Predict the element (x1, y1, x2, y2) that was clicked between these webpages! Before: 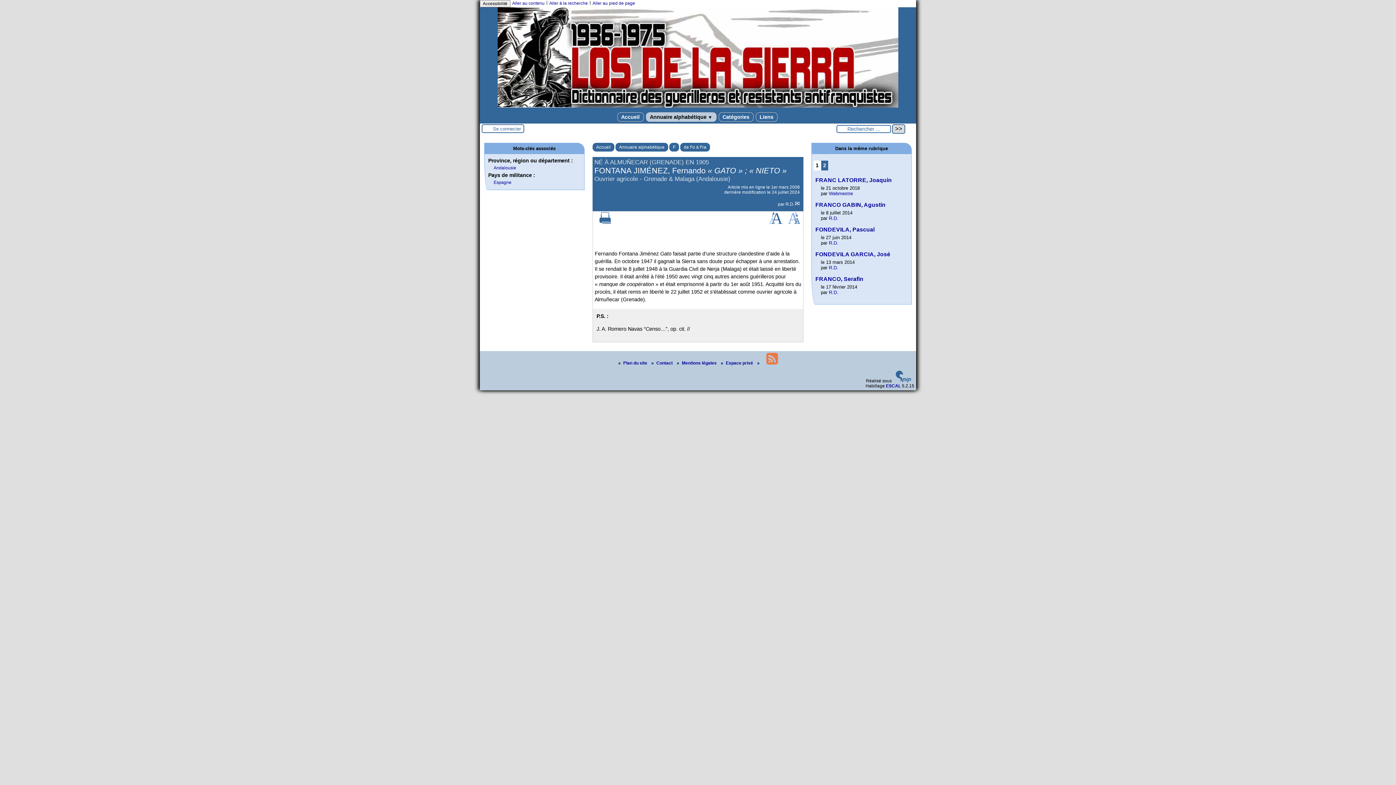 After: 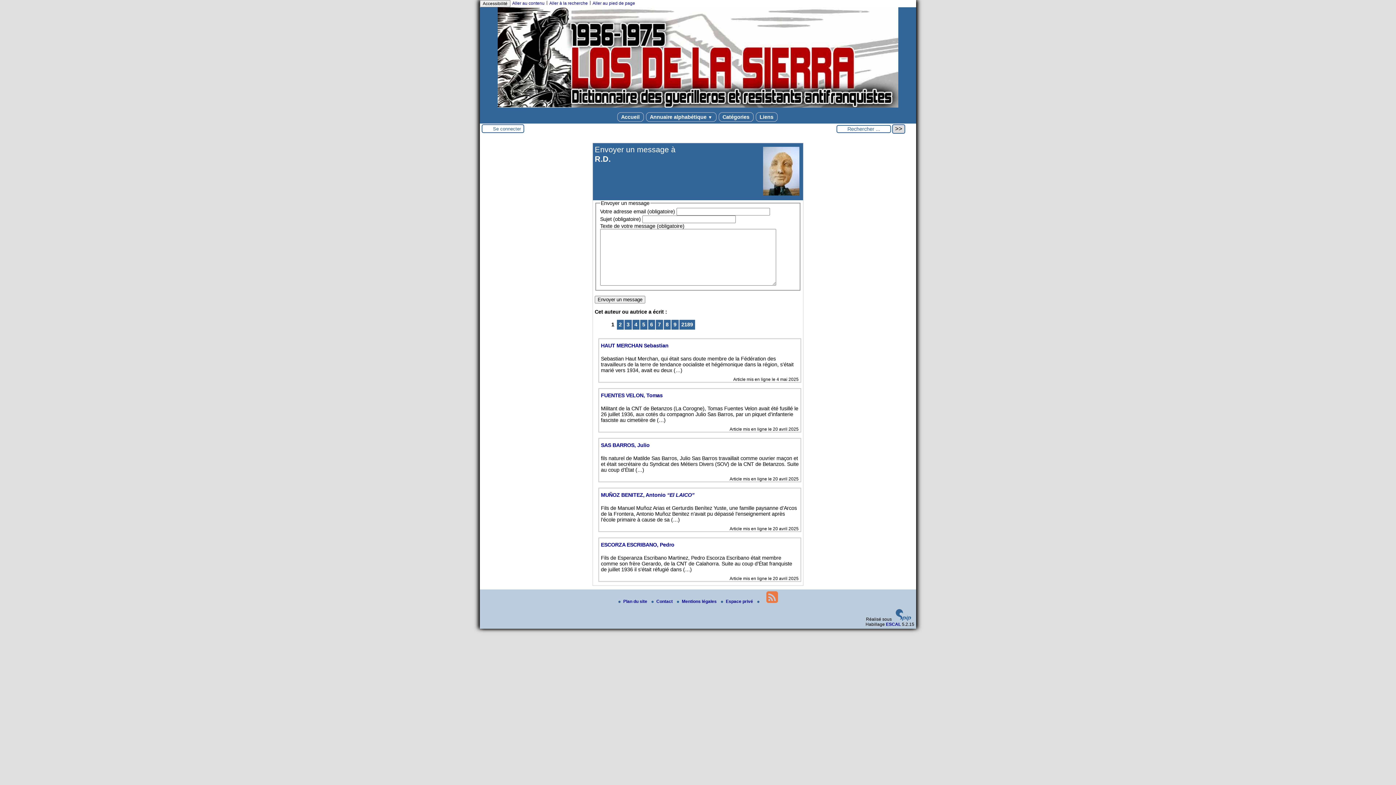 Action: label: R.D. bbox: (829, 215, 838, 221)